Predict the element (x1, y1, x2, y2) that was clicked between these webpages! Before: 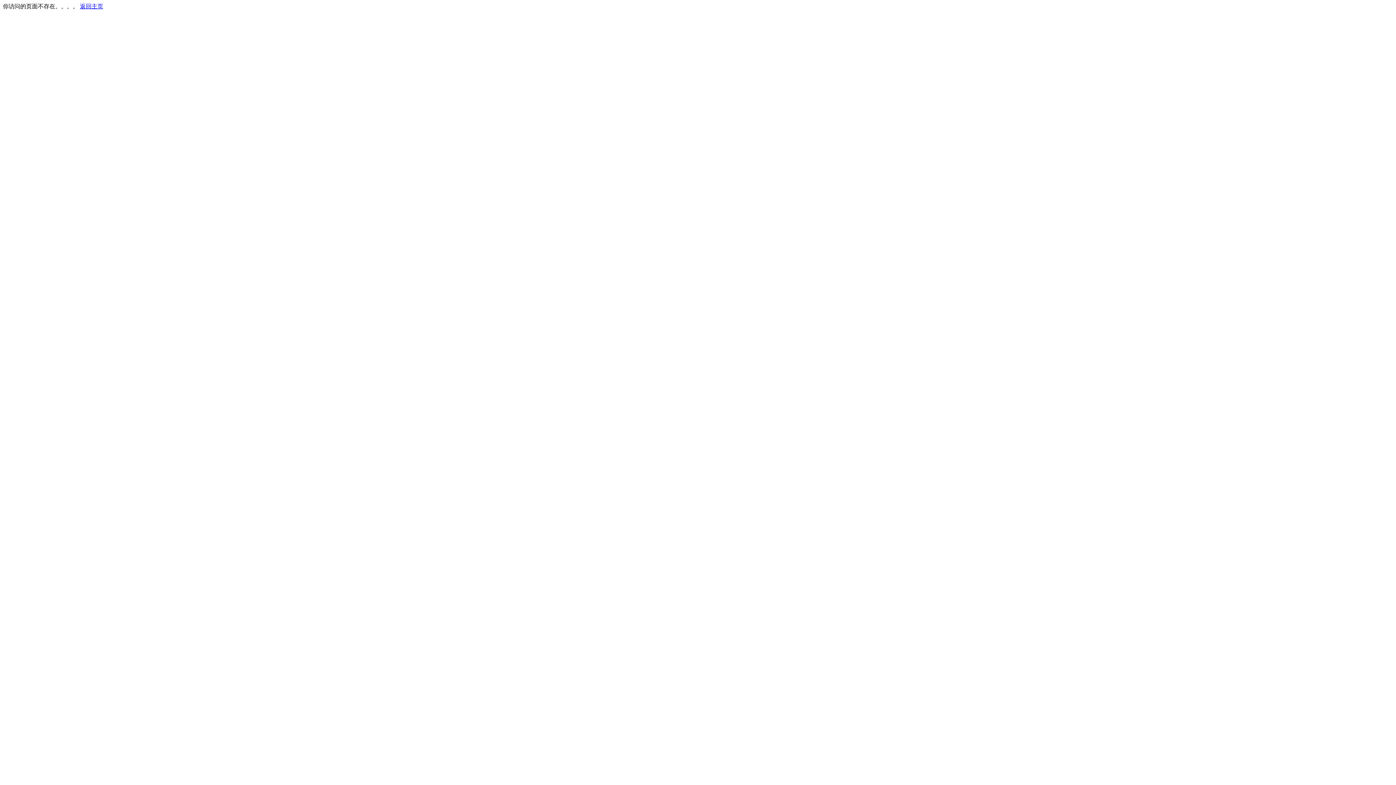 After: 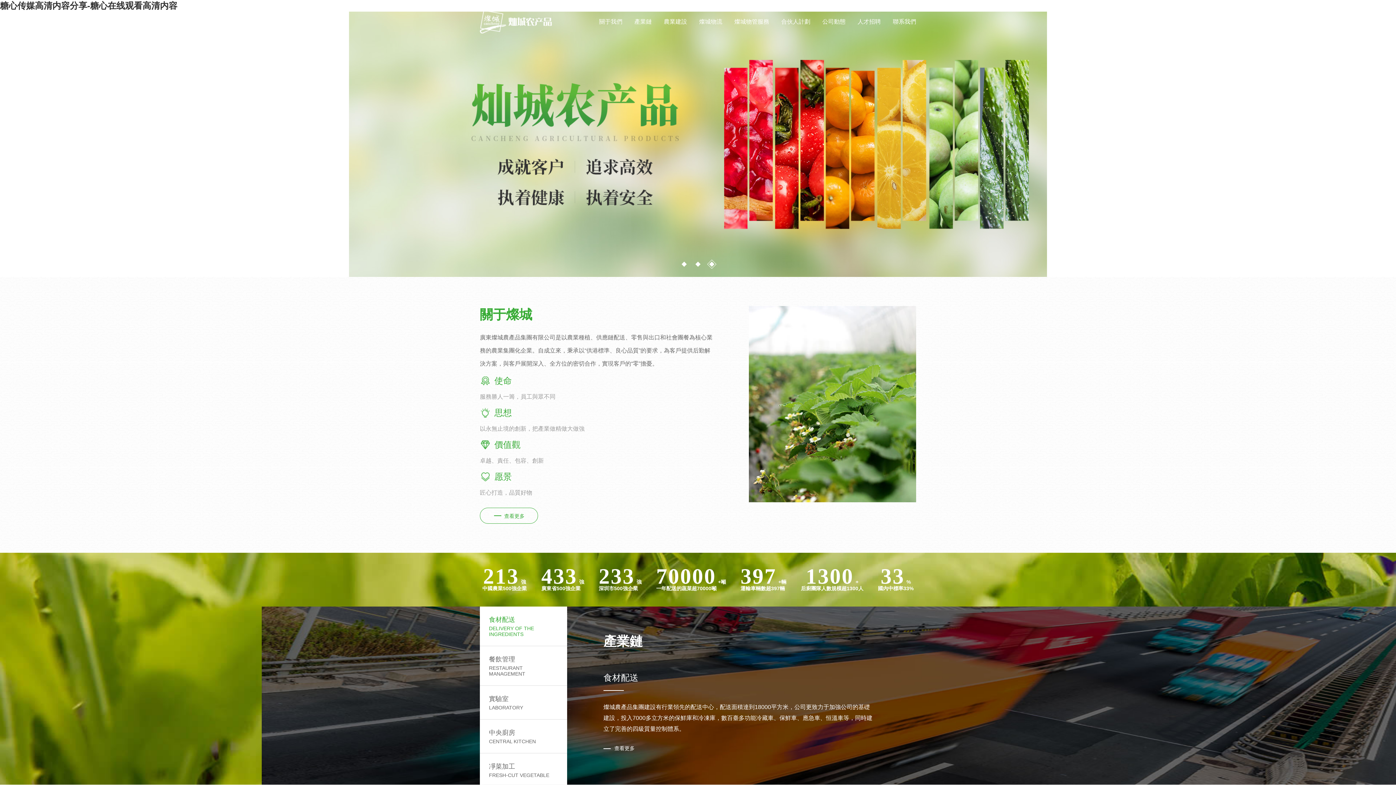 Action: label: 返回主页 bbox: (80, 3, 103, 9)